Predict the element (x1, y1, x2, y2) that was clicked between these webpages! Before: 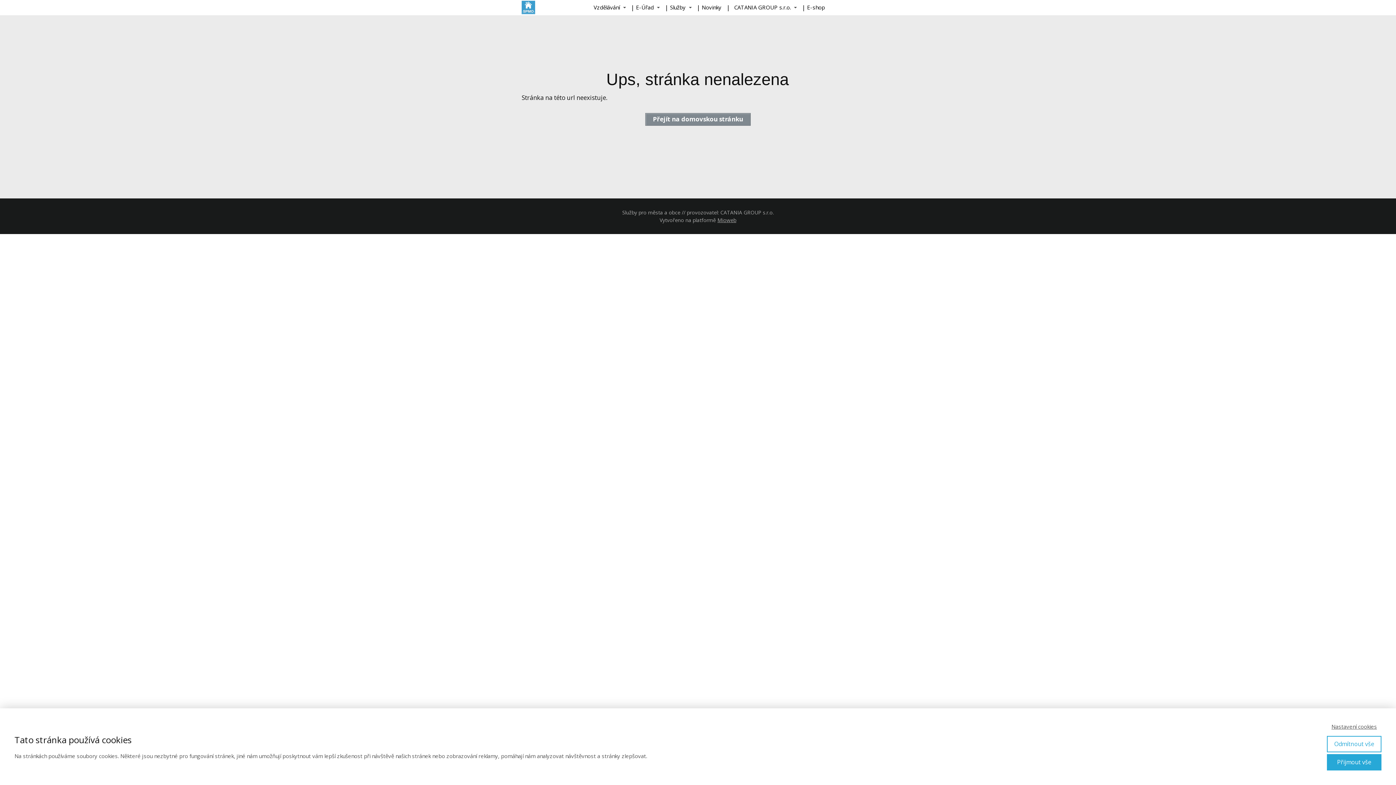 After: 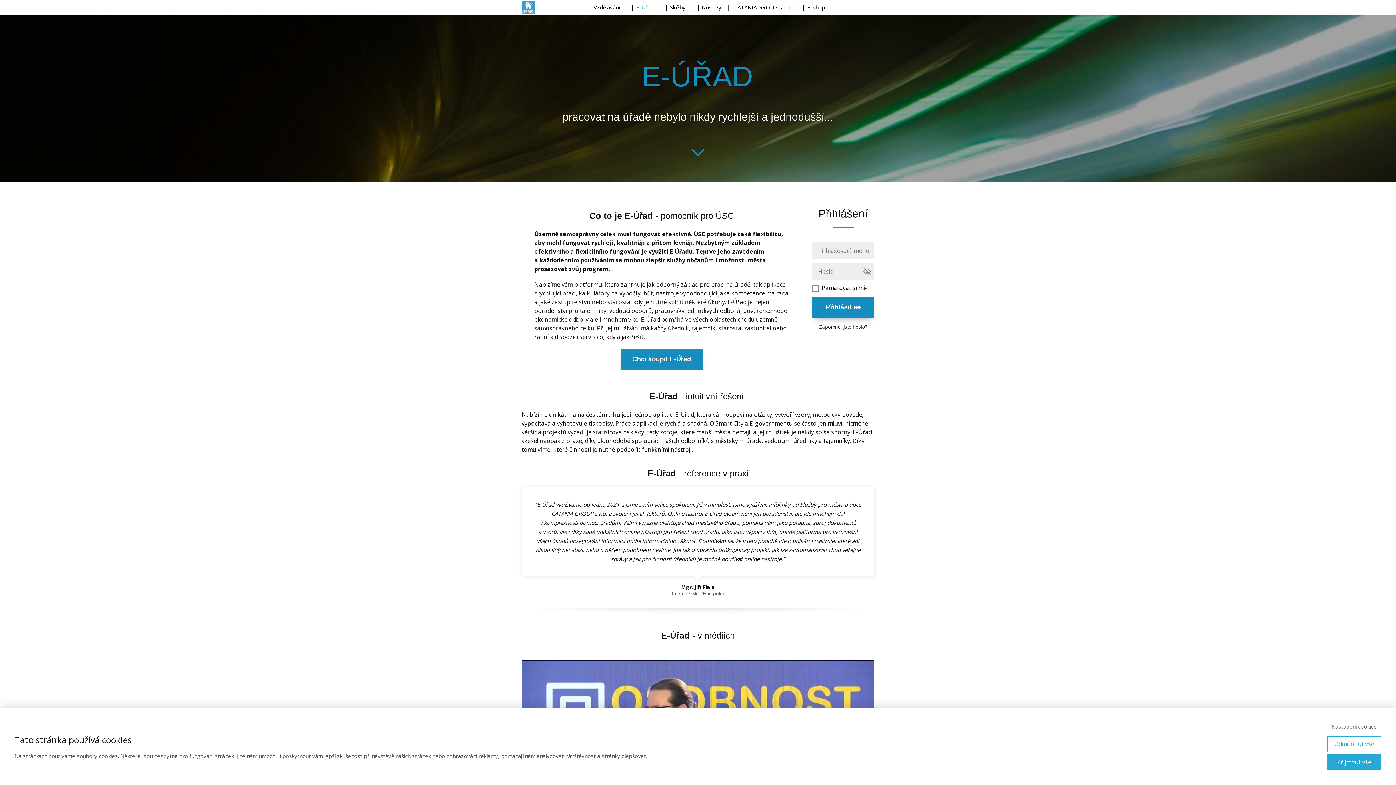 Action: bbox: (636, 0, 660, 14) label: E-Úřad